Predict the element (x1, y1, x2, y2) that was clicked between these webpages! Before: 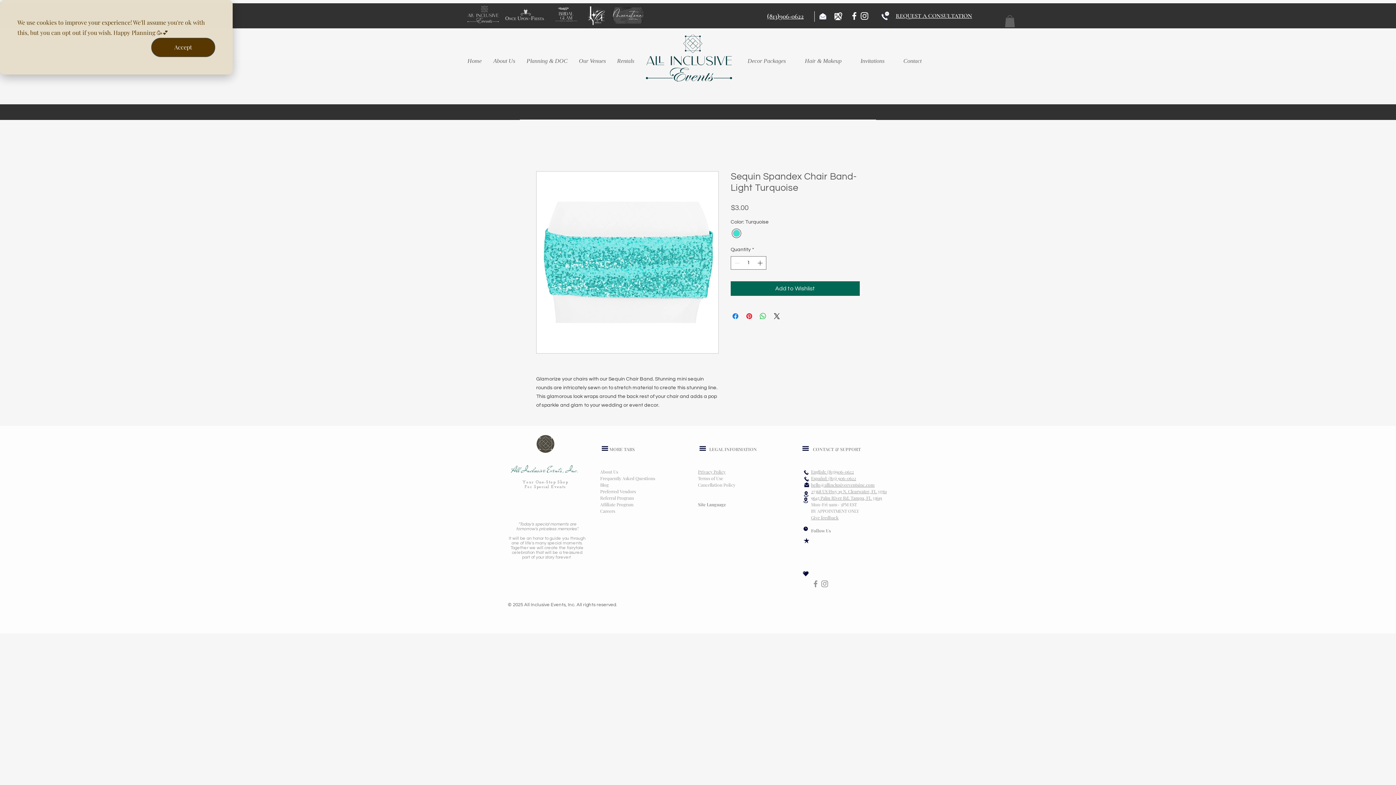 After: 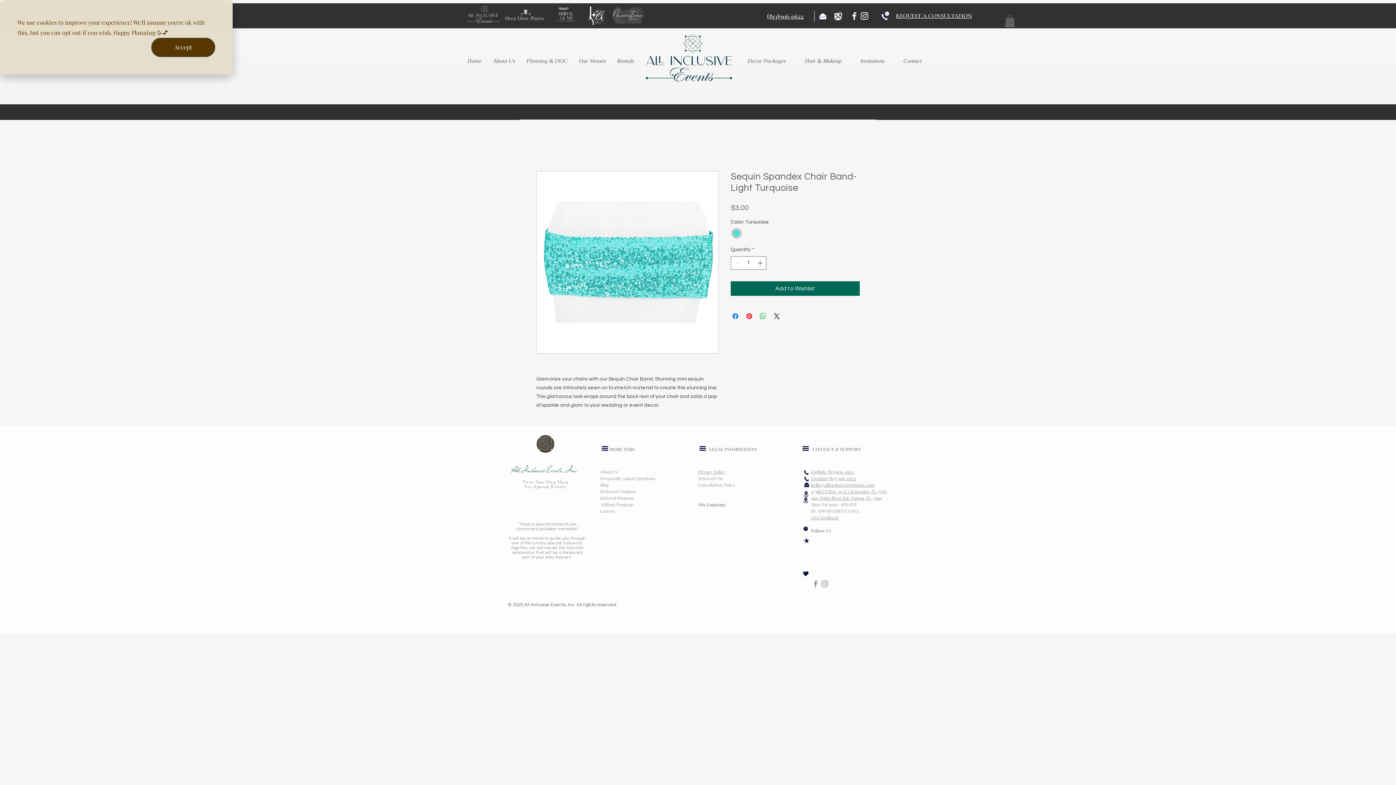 Action: bbox: (859, 10, 869, 21) label: Instagram